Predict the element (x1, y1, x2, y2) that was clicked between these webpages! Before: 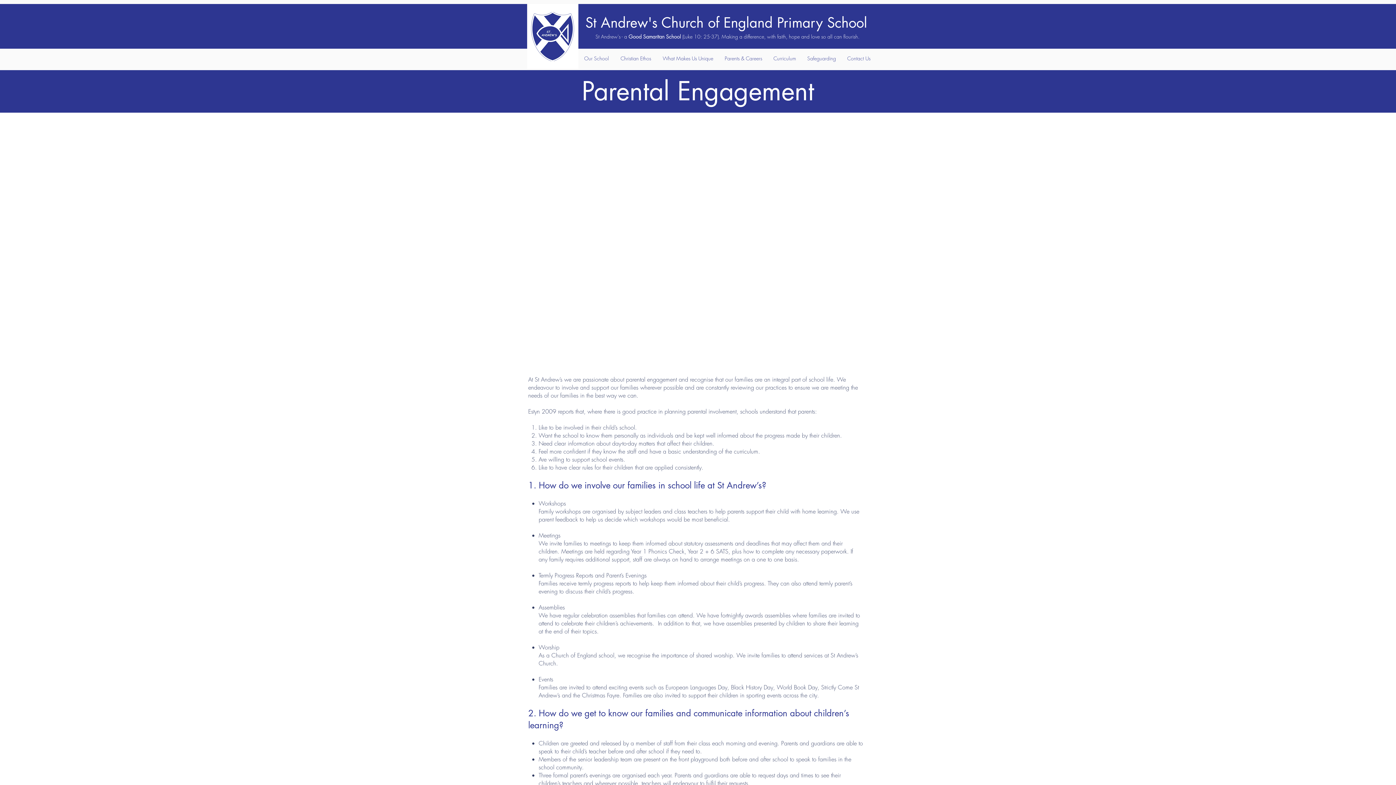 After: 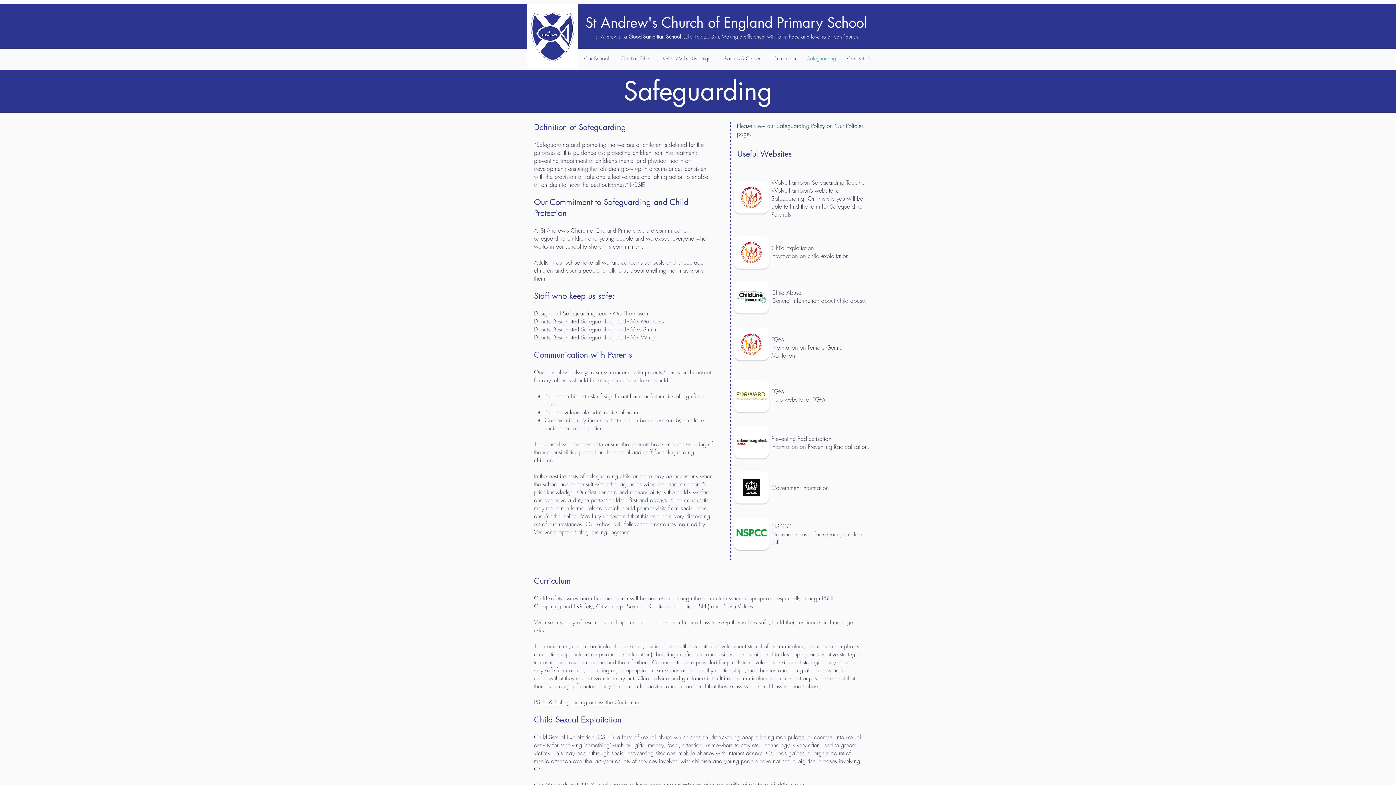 Action: bbox: (801, 48, 841, 68) label: Safeguarding